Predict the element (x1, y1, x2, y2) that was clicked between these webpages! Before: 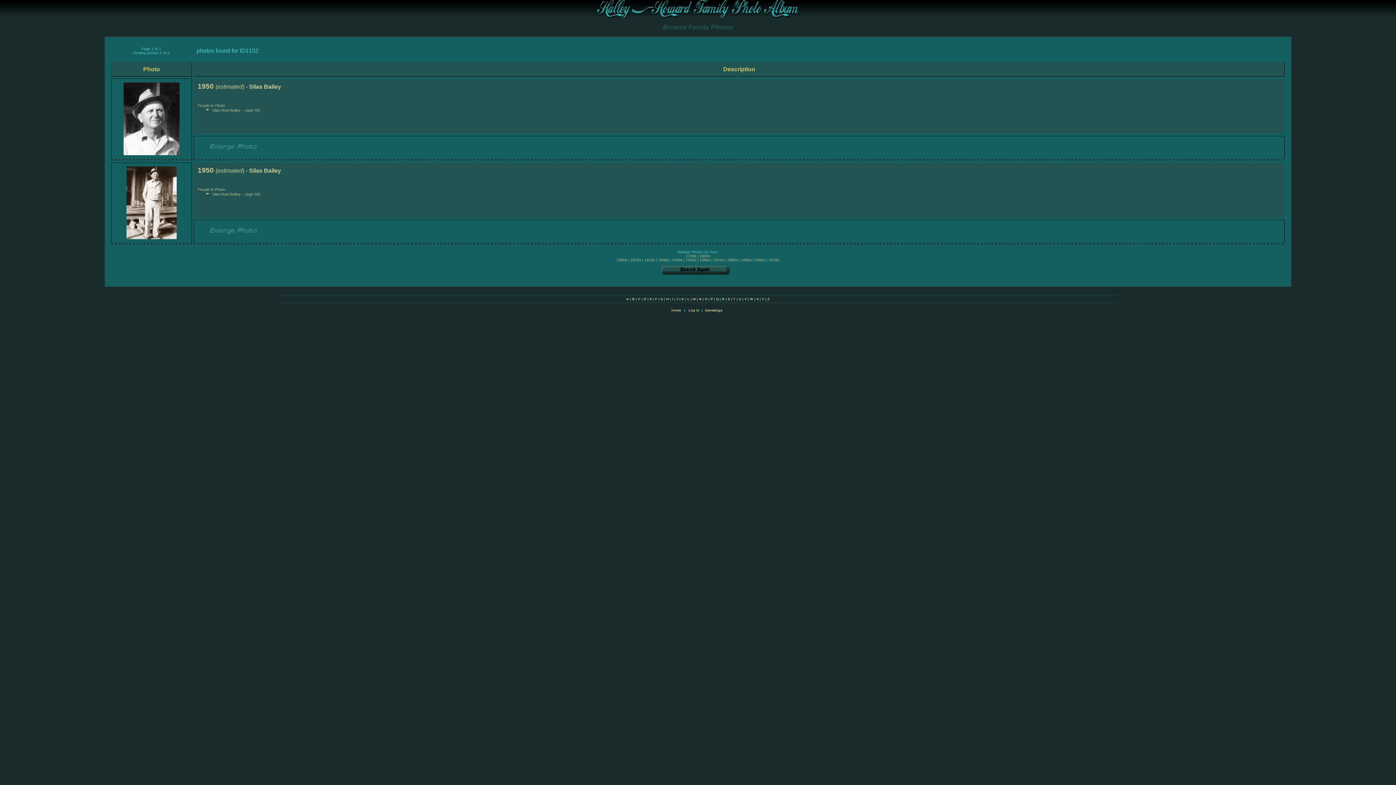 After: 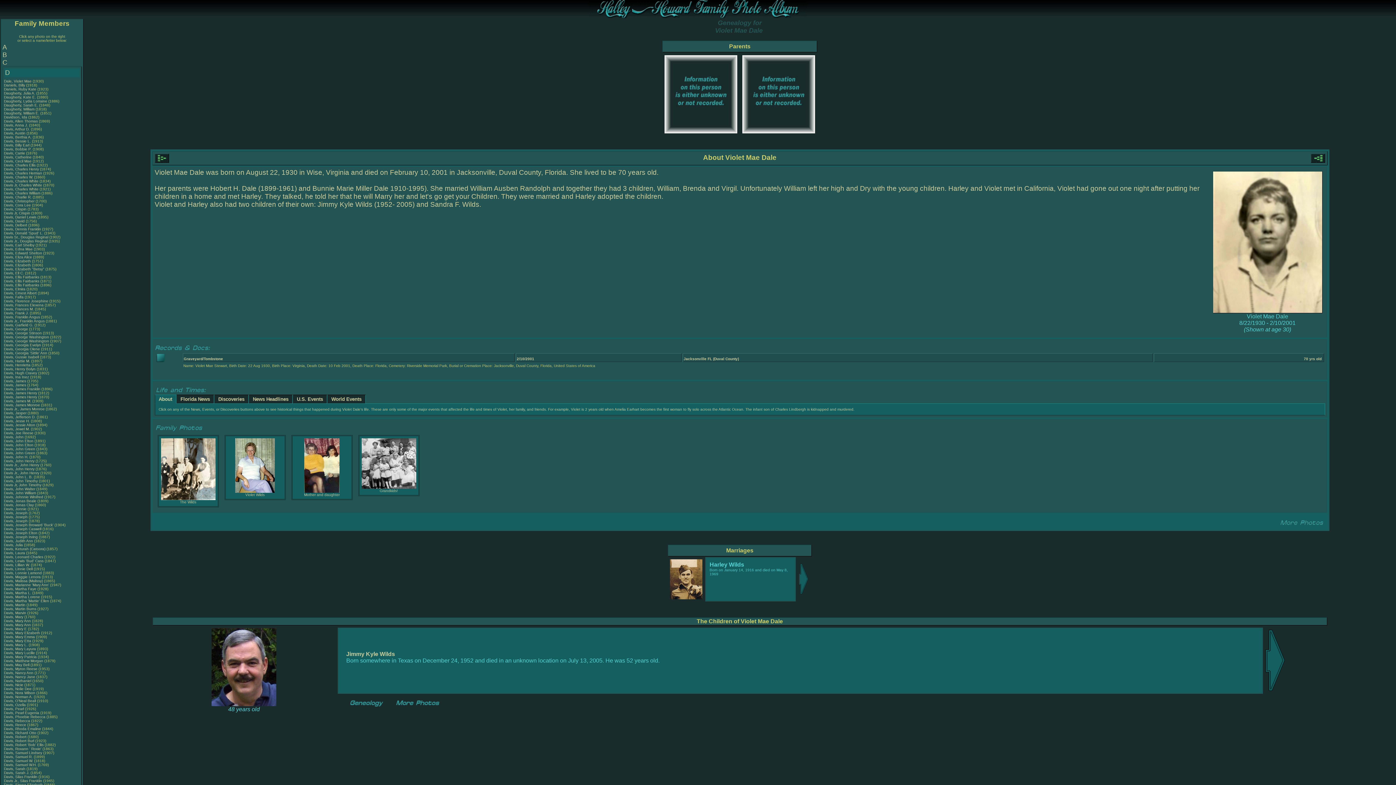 Action: bbox: (644, 297, 646, 301) label: D